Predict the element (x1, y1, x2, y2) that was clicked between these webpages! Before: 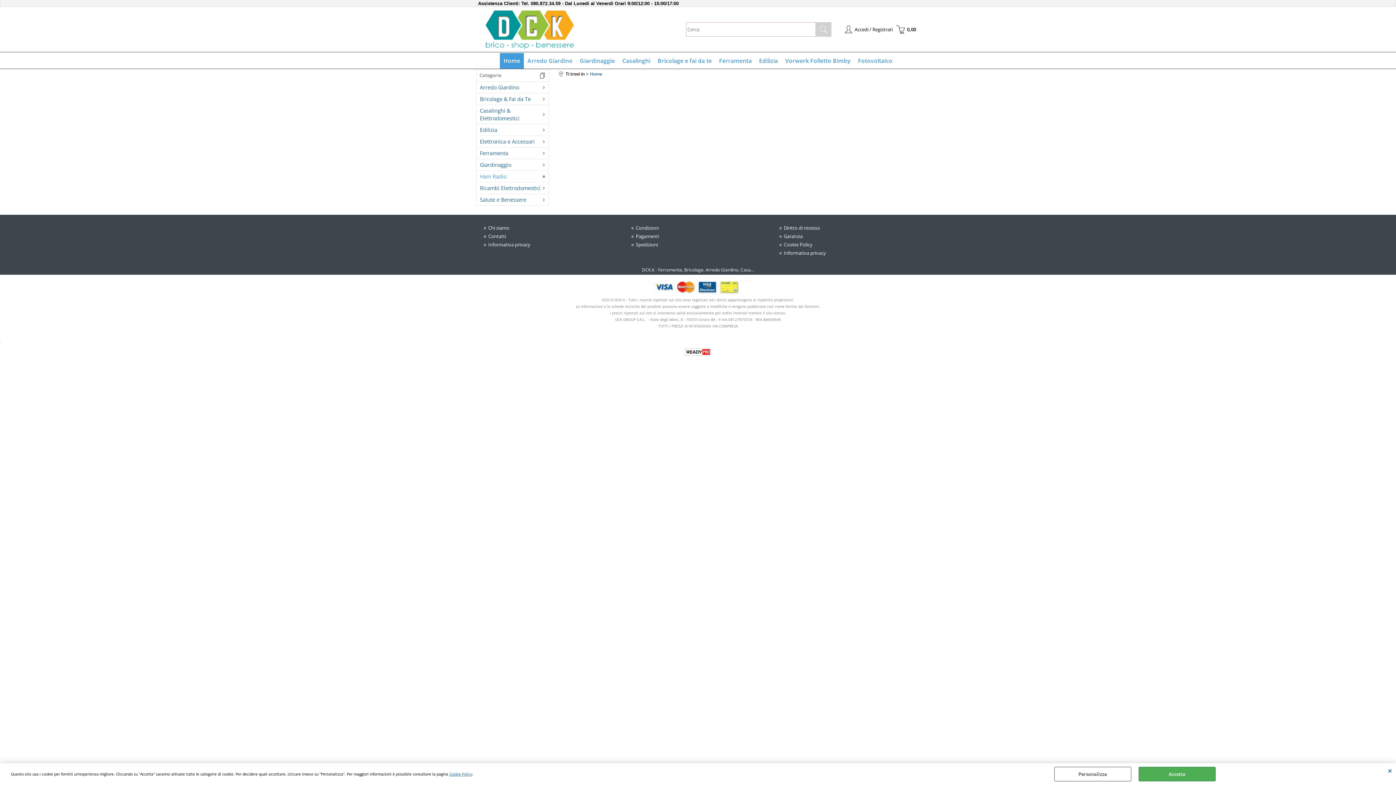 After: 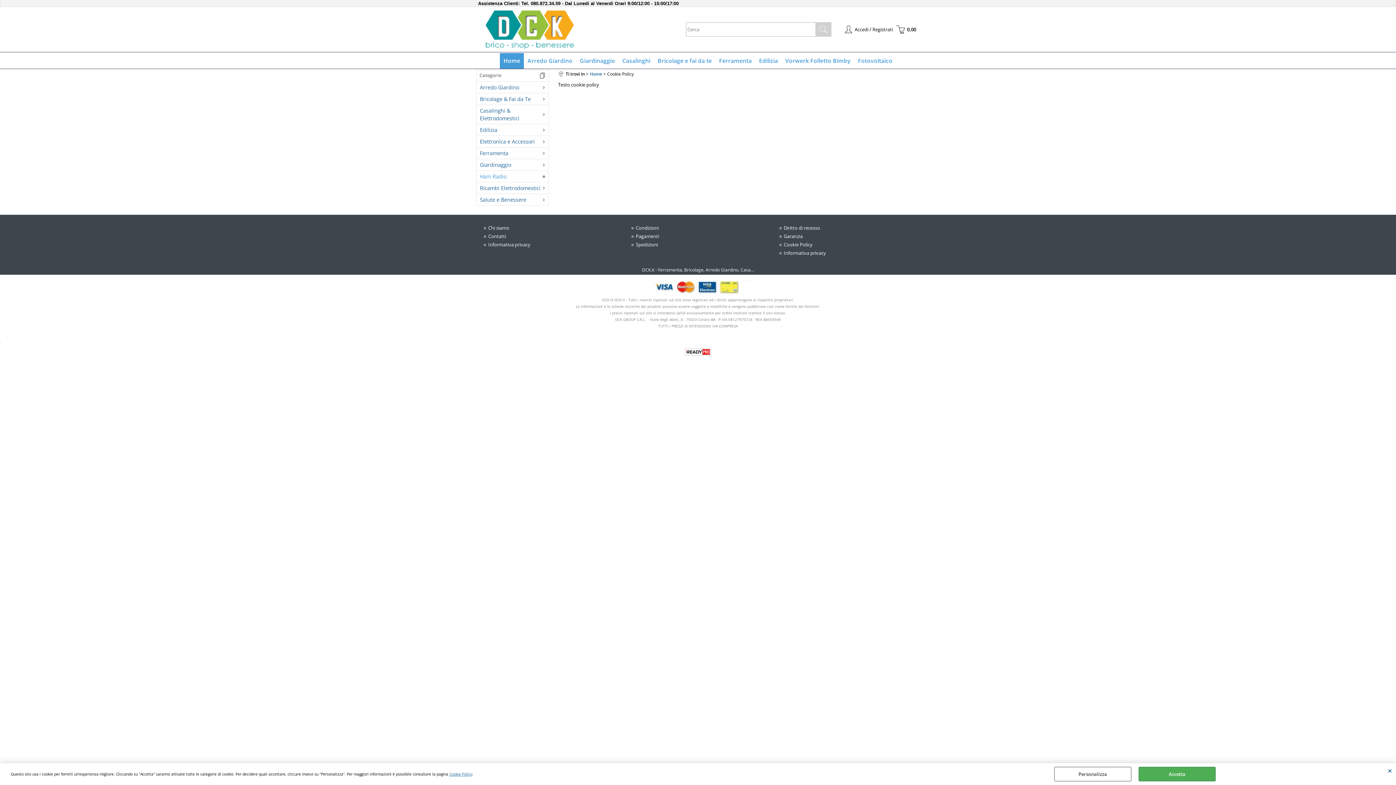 Action: bbox: (449, 772, 472, 777) label: Cookie Policy